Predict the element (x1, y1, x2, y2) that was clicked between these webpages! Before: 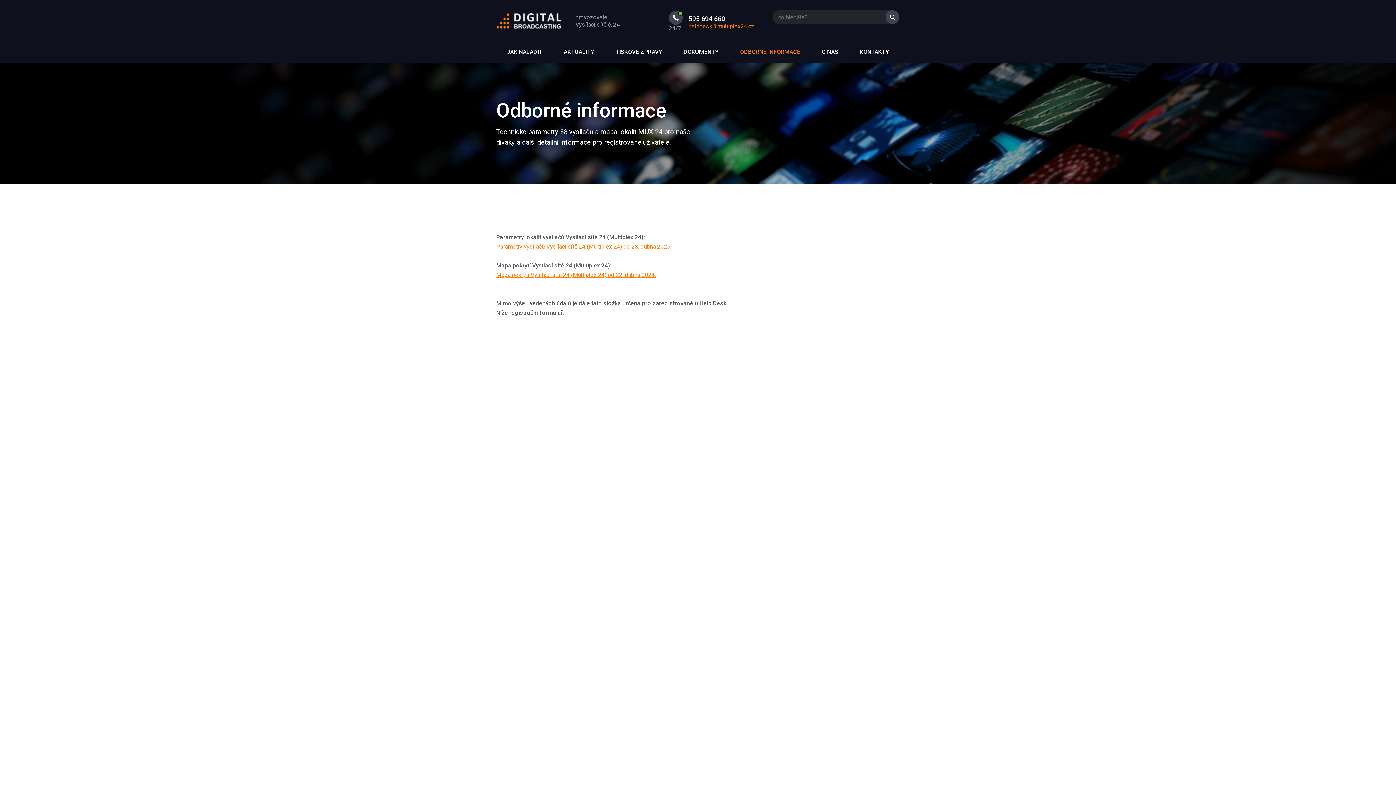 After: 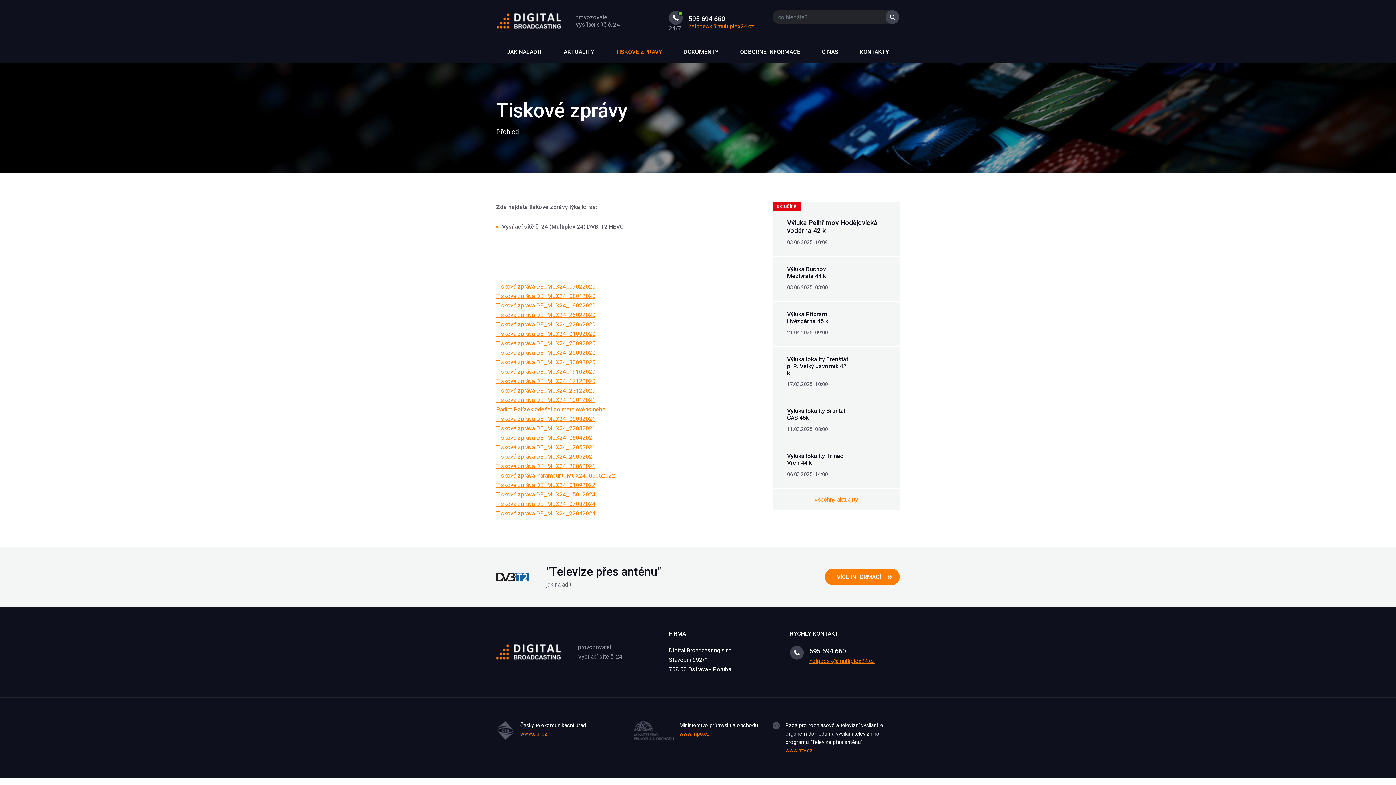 Action: bbox: (605, 41, 672, 62) label: TISKOVÉ ZPRÁVY